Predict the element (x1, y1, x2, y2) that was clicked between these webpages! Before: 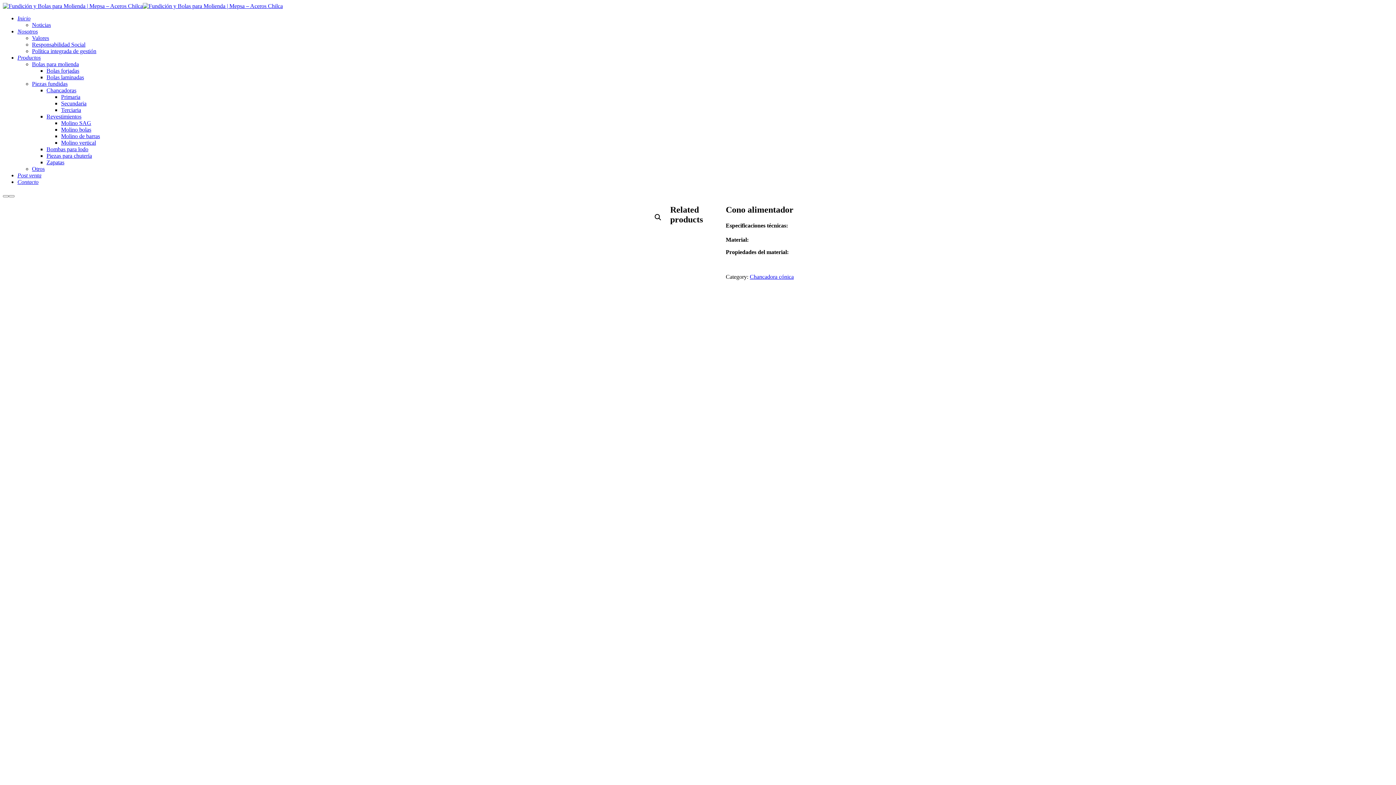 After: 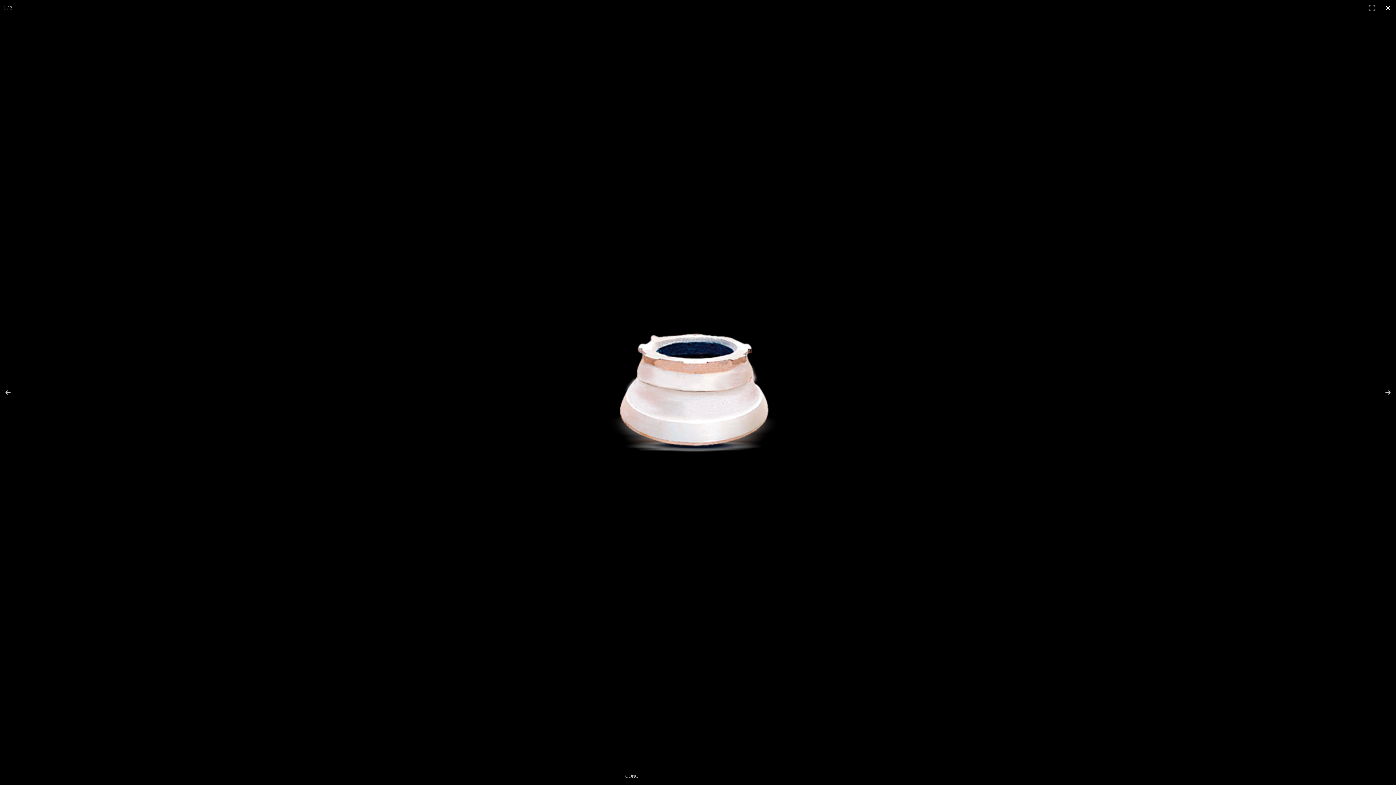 Action: label: 🔍 bbox: (651, 210, 664, 223)